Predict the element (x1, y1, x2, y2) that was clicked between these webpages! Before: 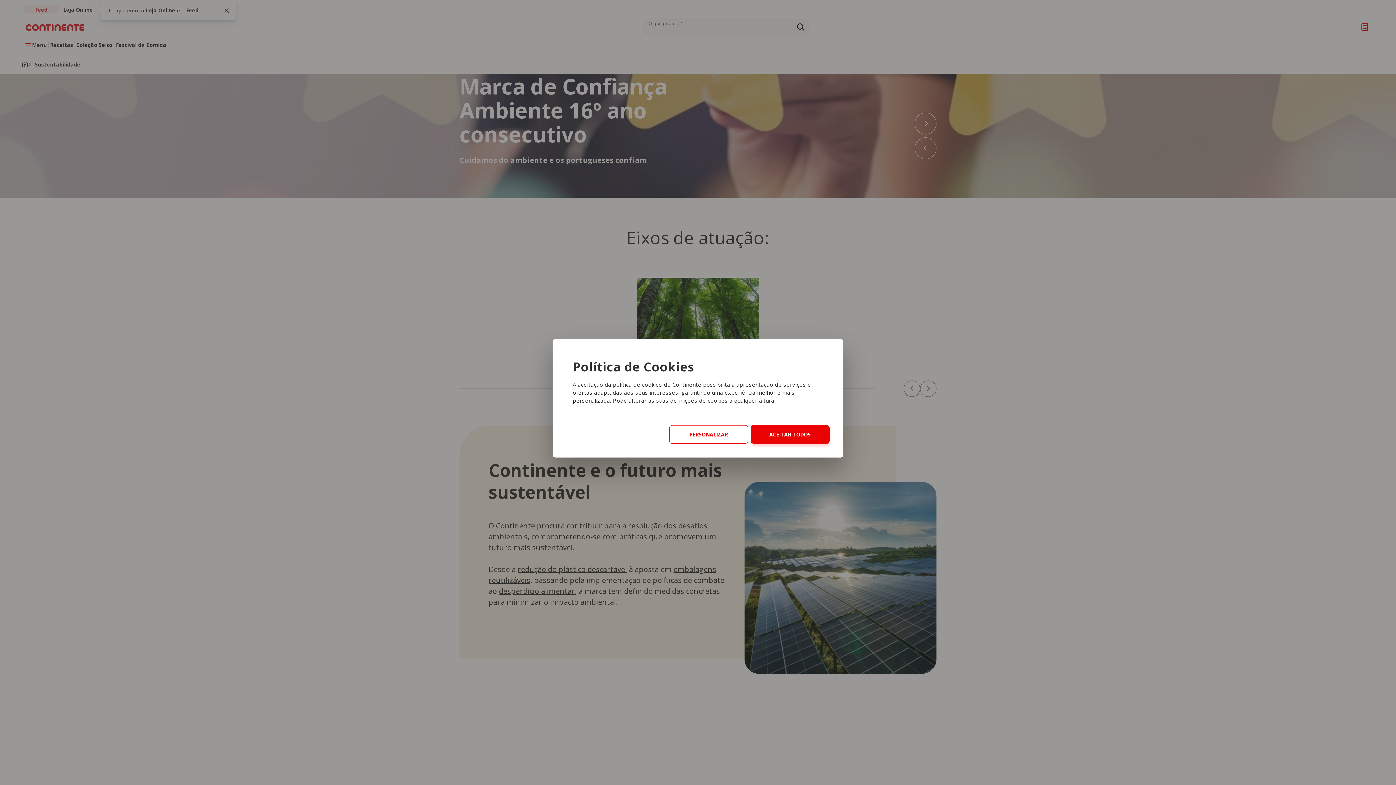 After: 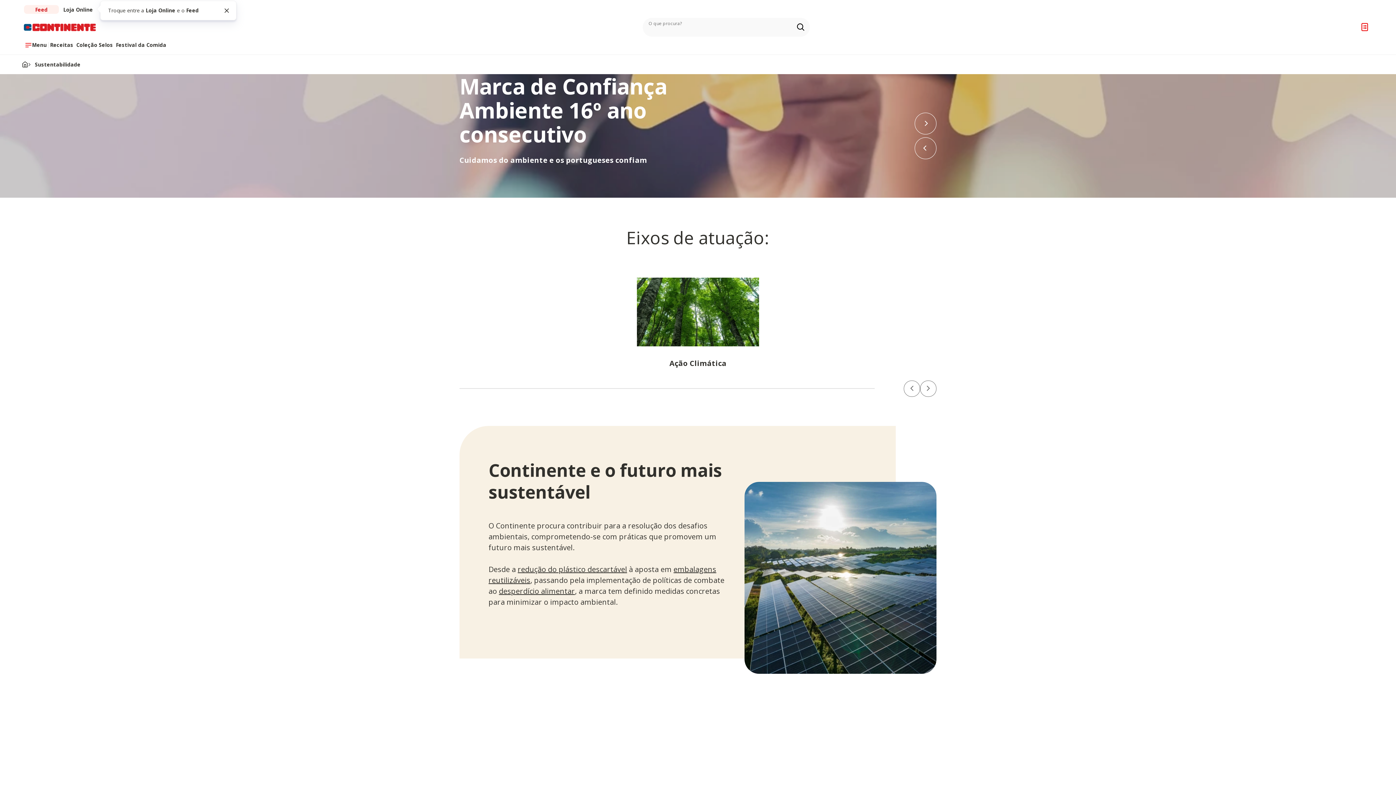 Action: bbox: (750, 425, 829, 443) label: ACEITAR TODOS